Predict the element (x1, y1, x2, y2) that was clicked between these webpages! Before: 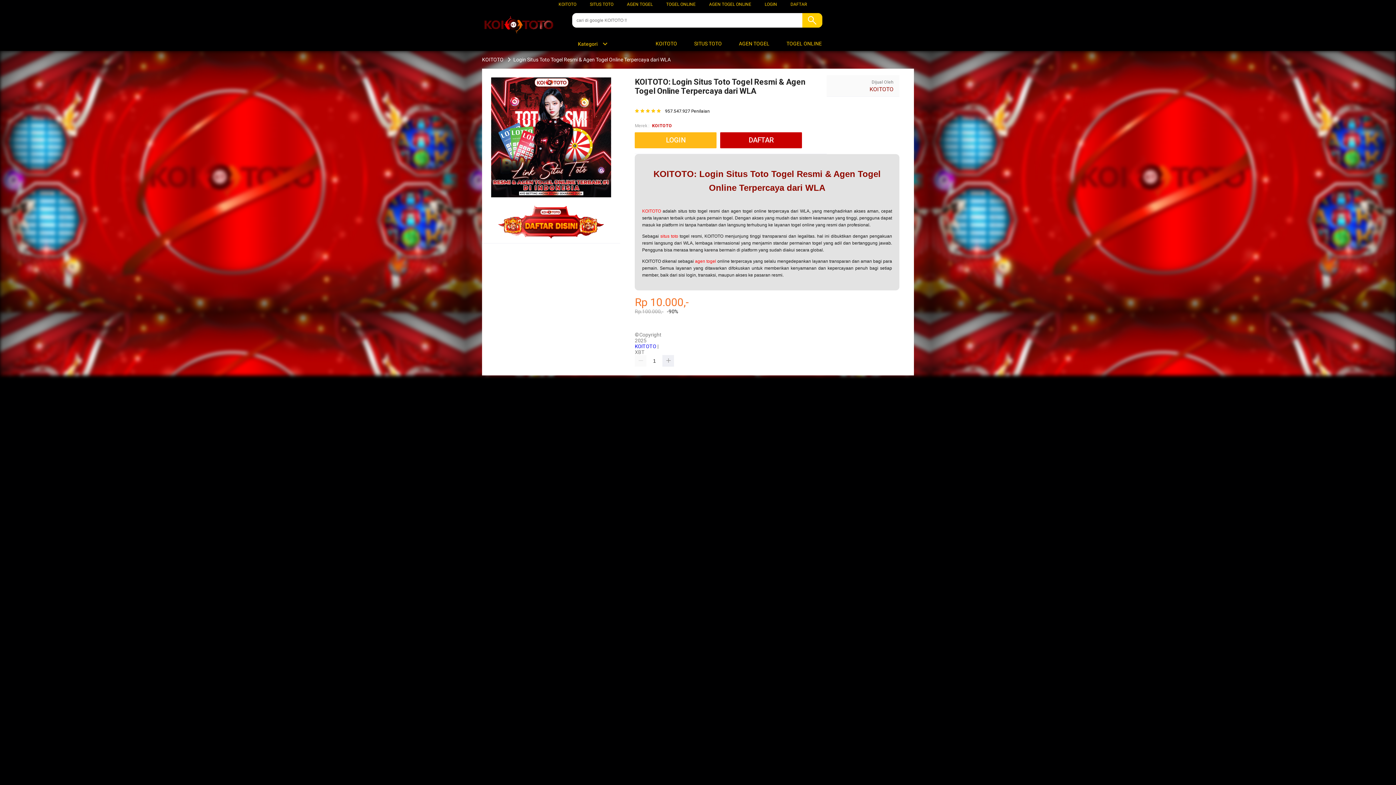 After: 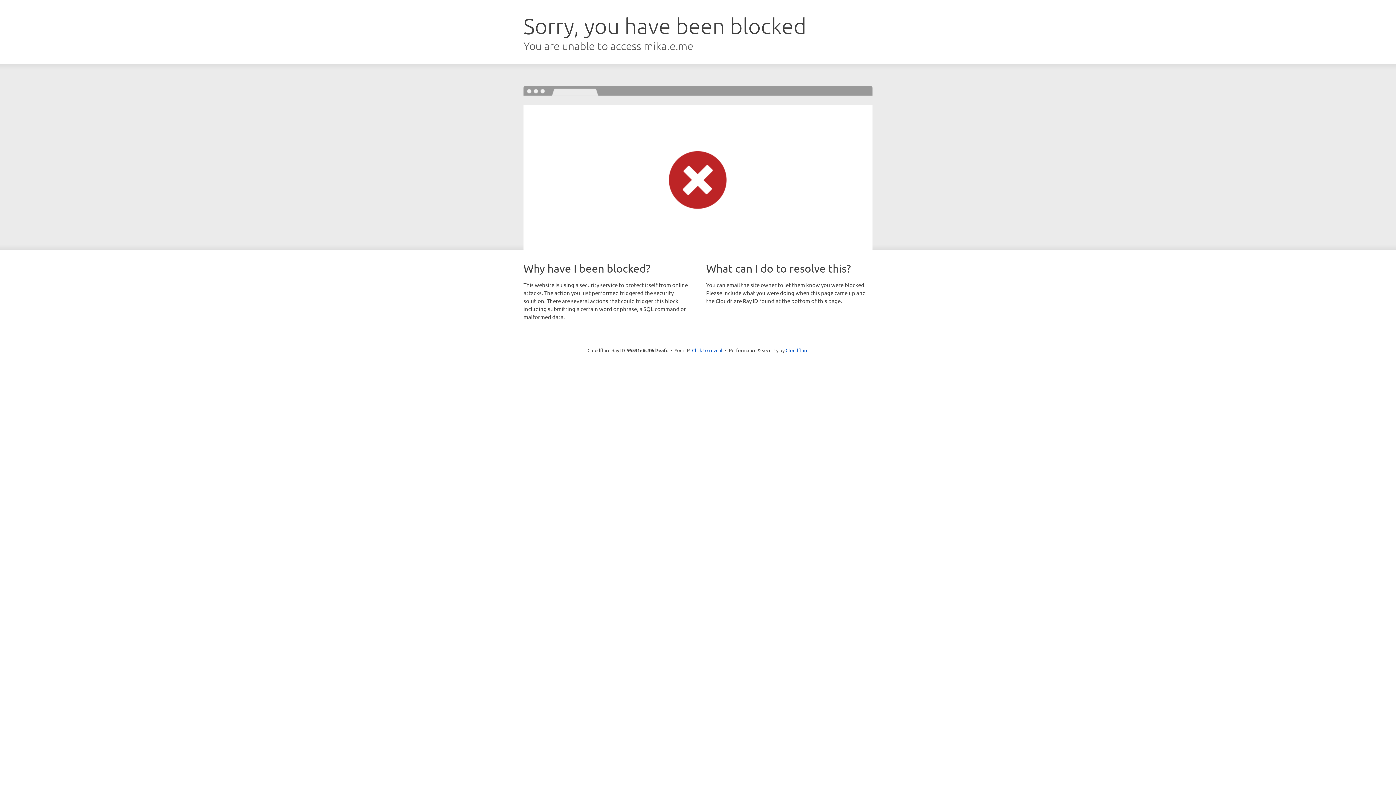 Action: label: DAFTAR bbox: (790, 1, 807, 6)